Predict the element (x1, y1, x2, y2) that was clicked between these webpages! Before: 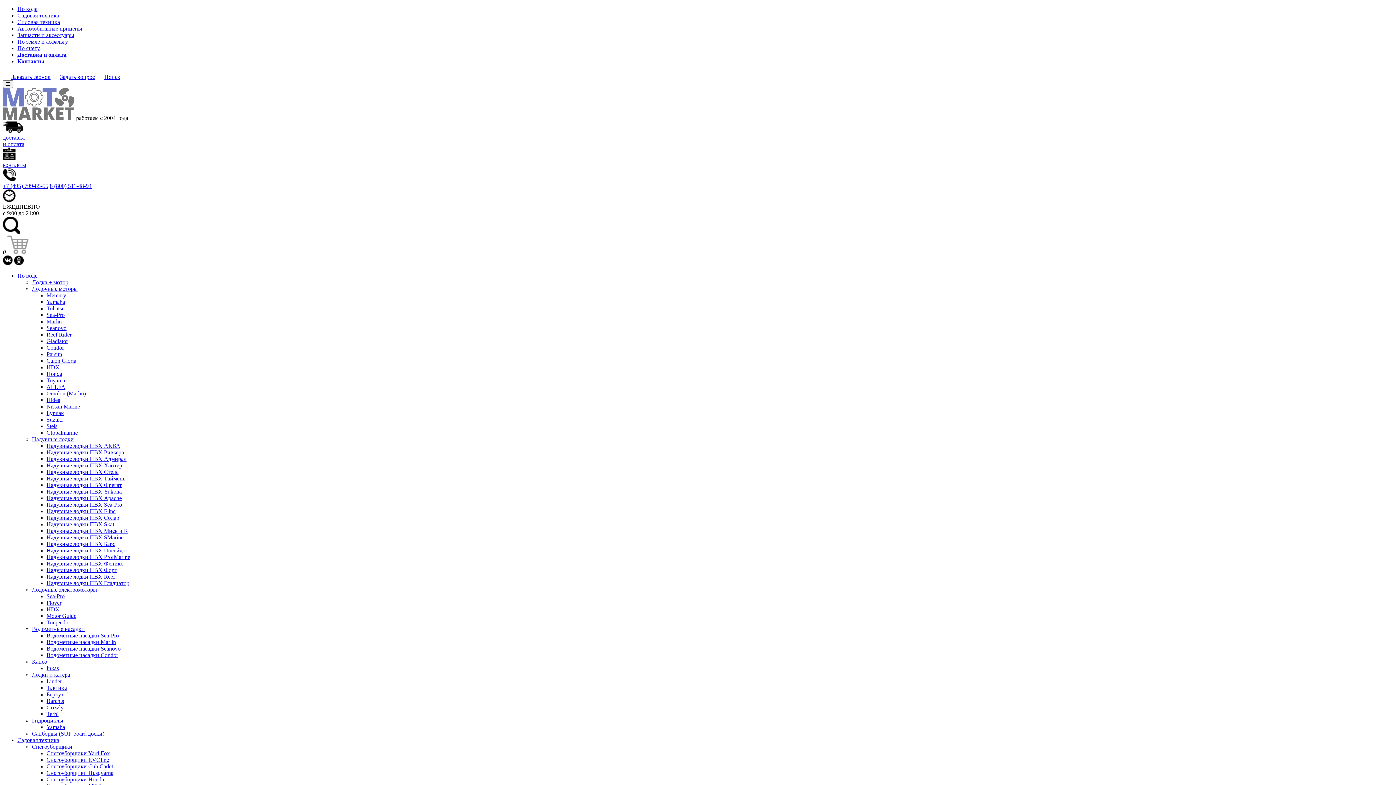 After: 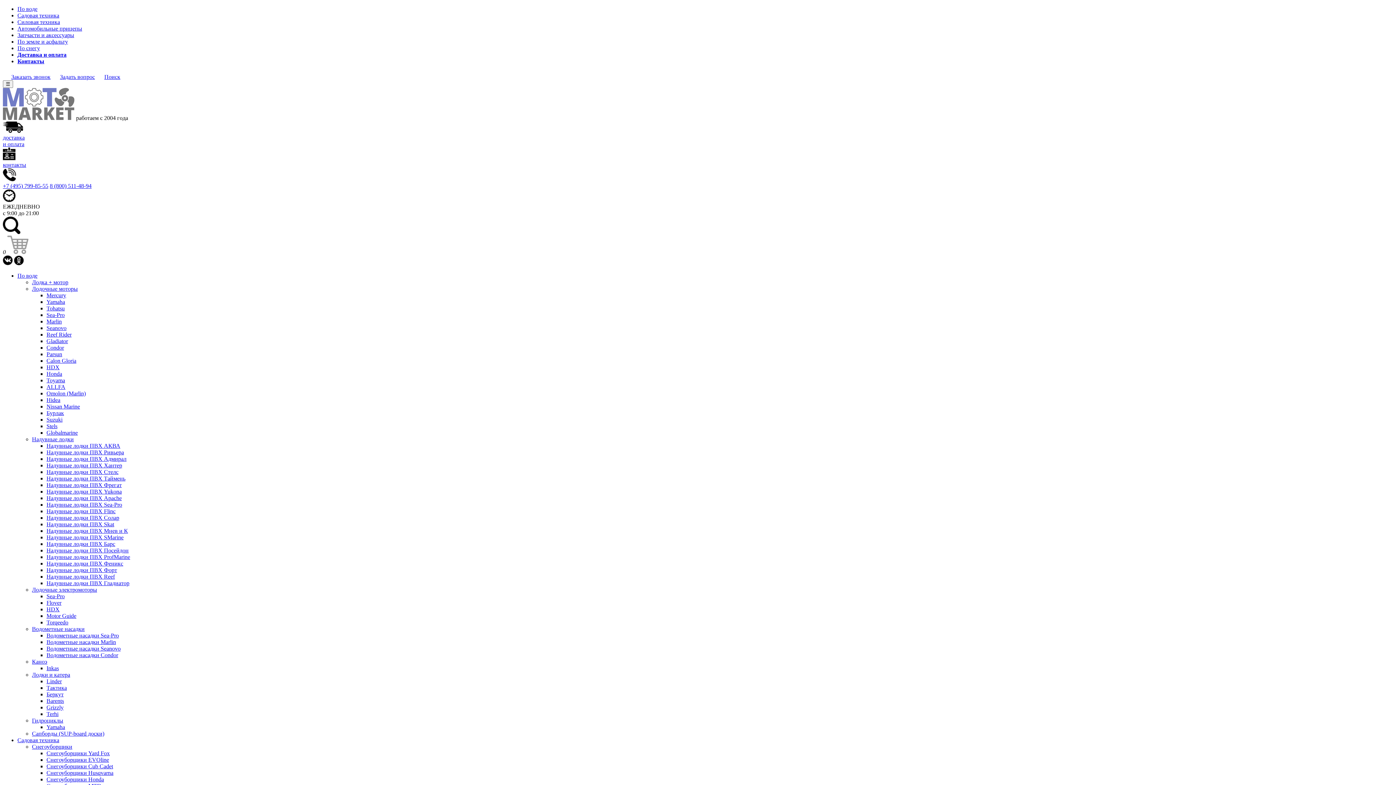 Action: label: Calon Gloria bbox: (46, 357, 76, 363)